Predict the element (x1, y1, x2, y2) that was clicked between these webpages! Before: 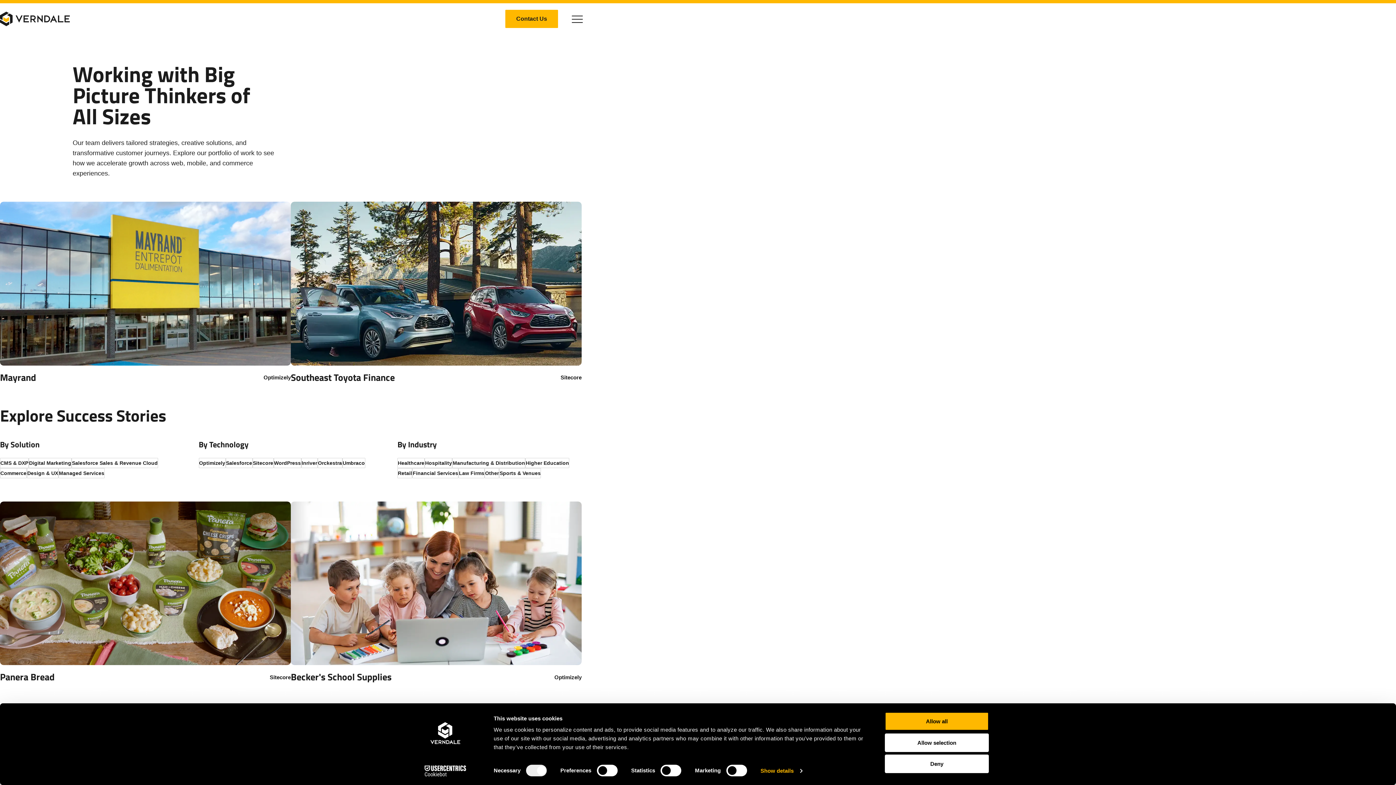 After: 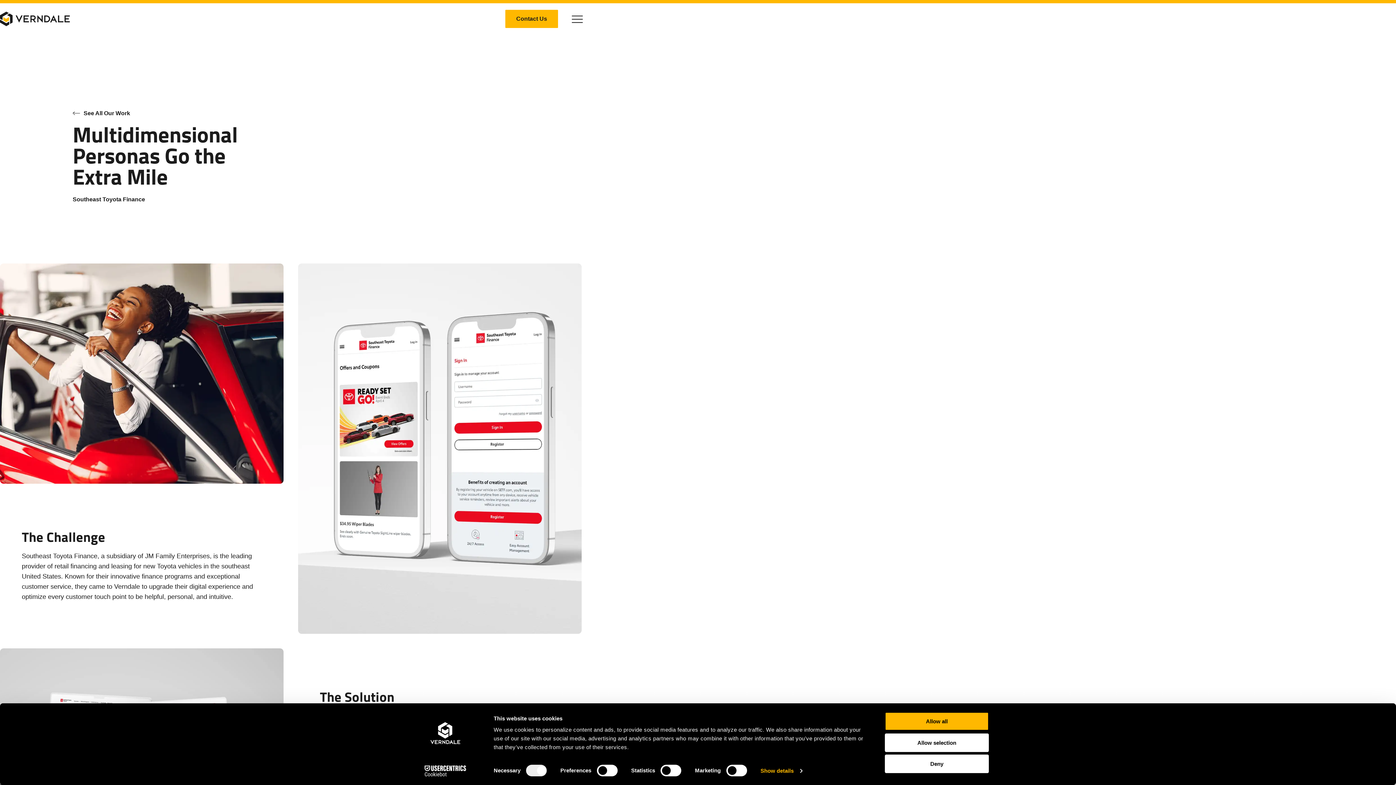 Action: bbox: (290, 370, 394, 384) label: Southeast Toyota Finance